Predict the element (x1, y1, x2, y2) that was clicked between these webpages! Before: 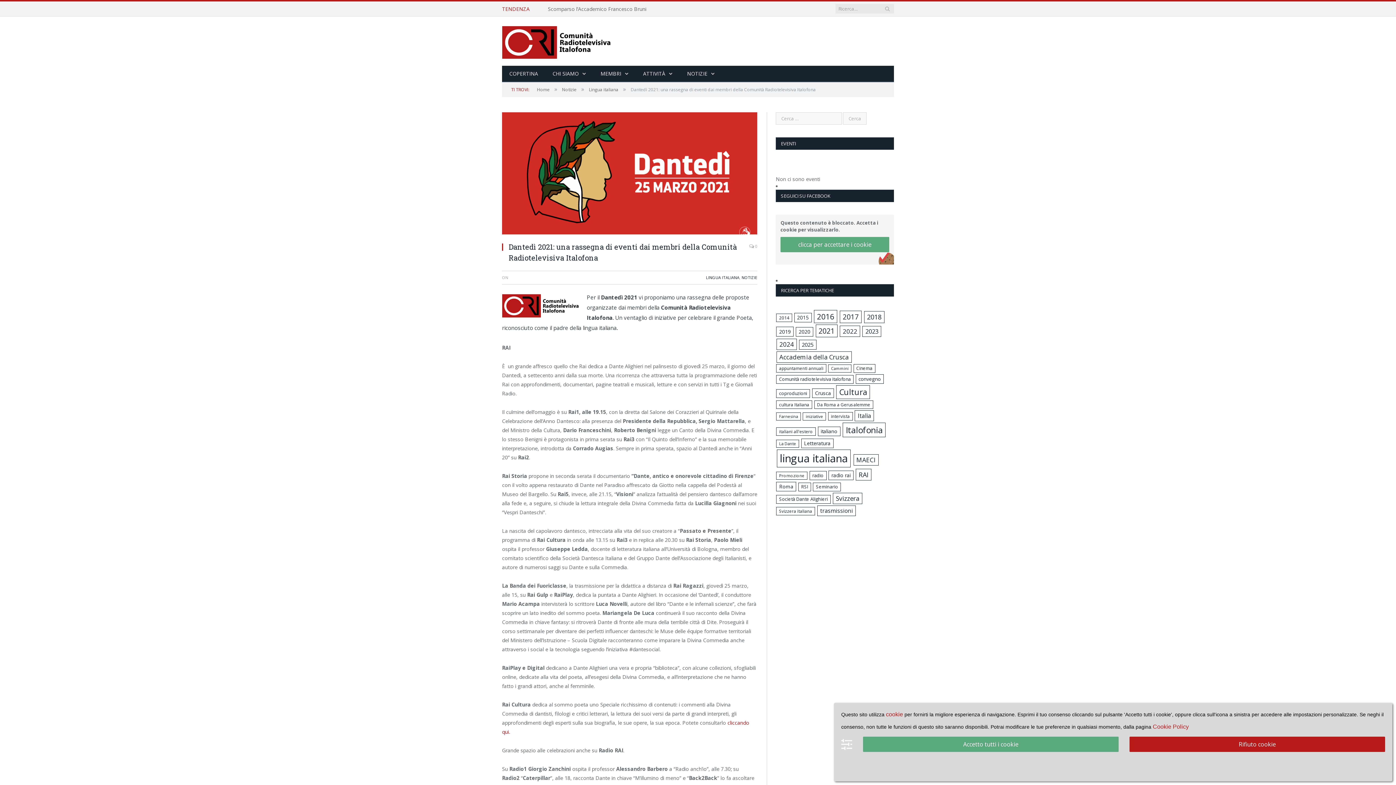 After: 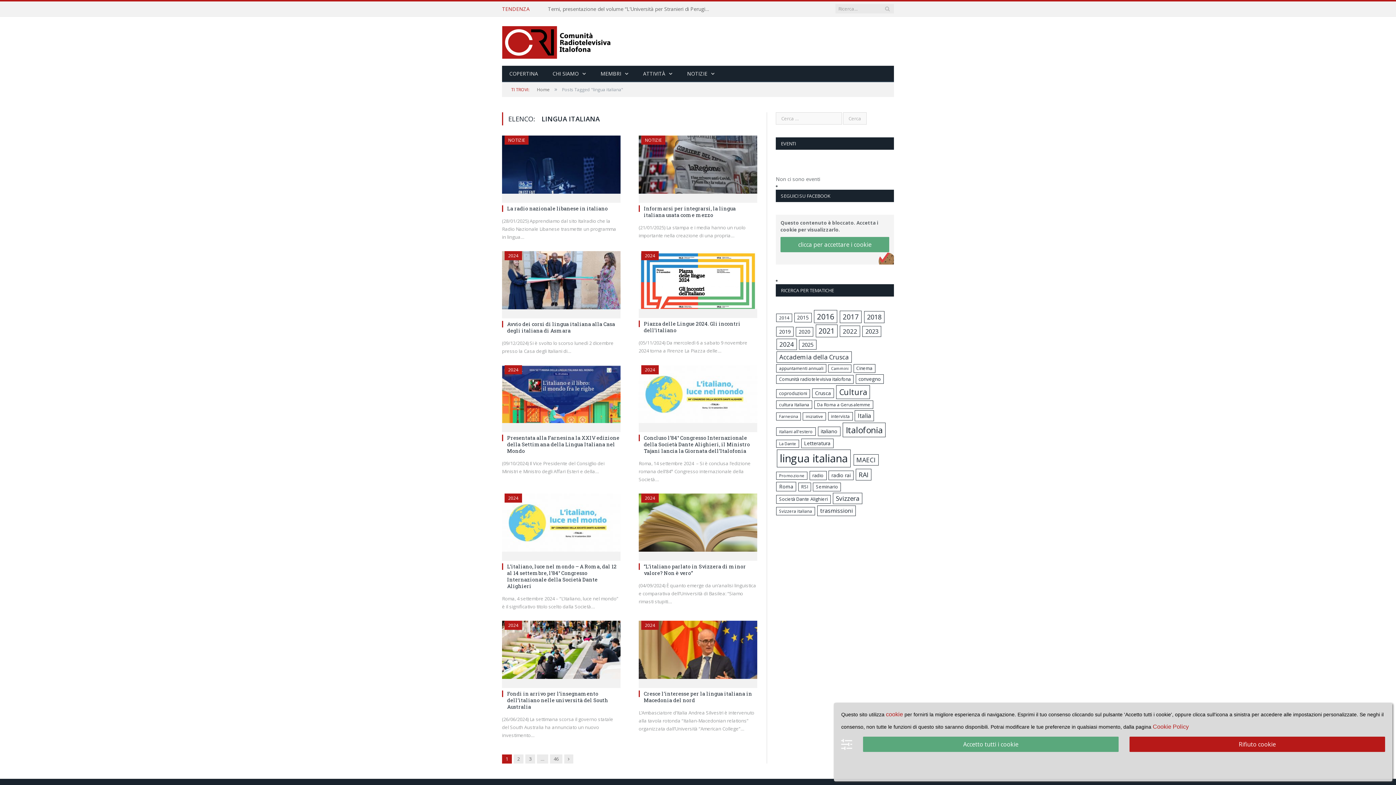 Action: label: lingua italiana (451 elementi) bbox: (777, 449, 850, 467)